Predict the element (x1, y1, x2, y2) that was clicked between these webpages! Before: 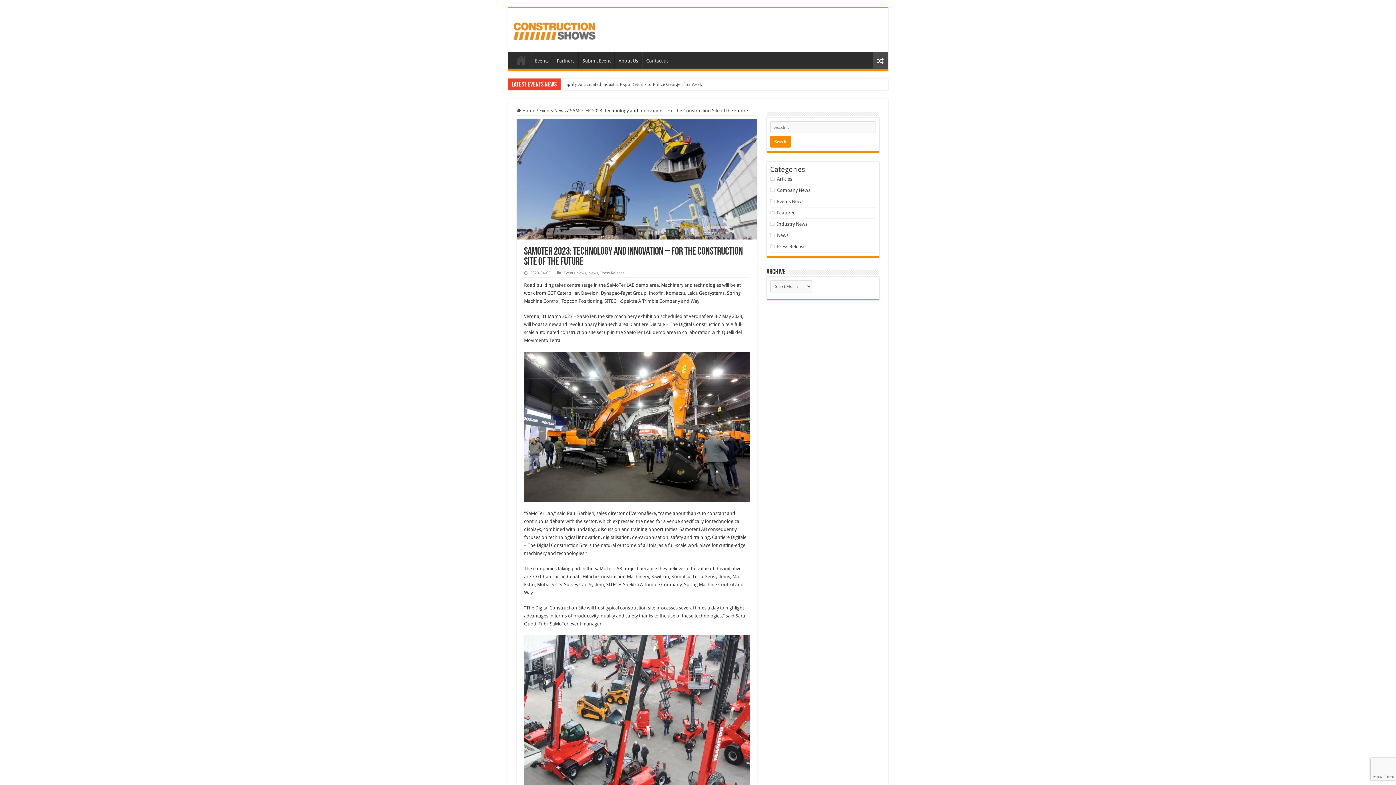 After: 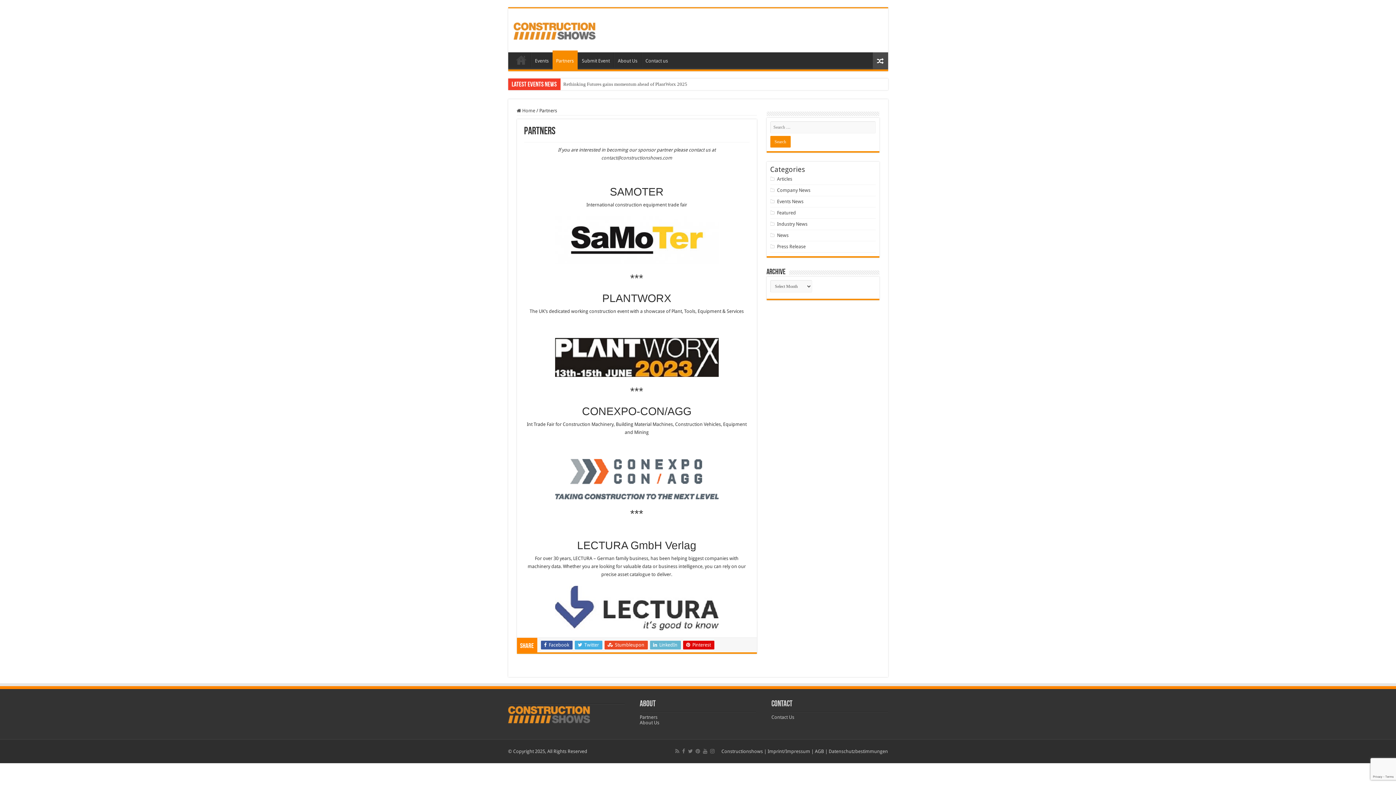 Action: label: Partners bbox: (552, 52, 578, 67)